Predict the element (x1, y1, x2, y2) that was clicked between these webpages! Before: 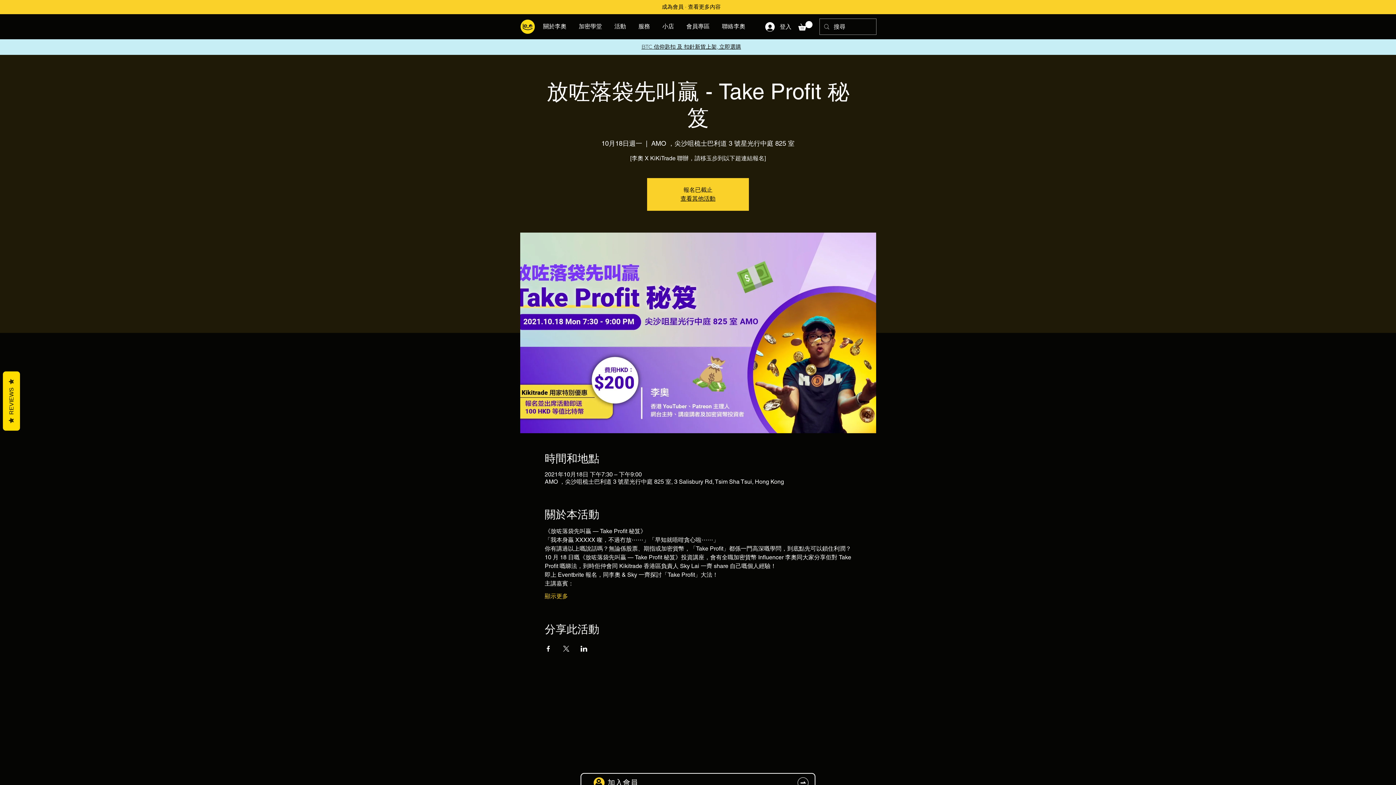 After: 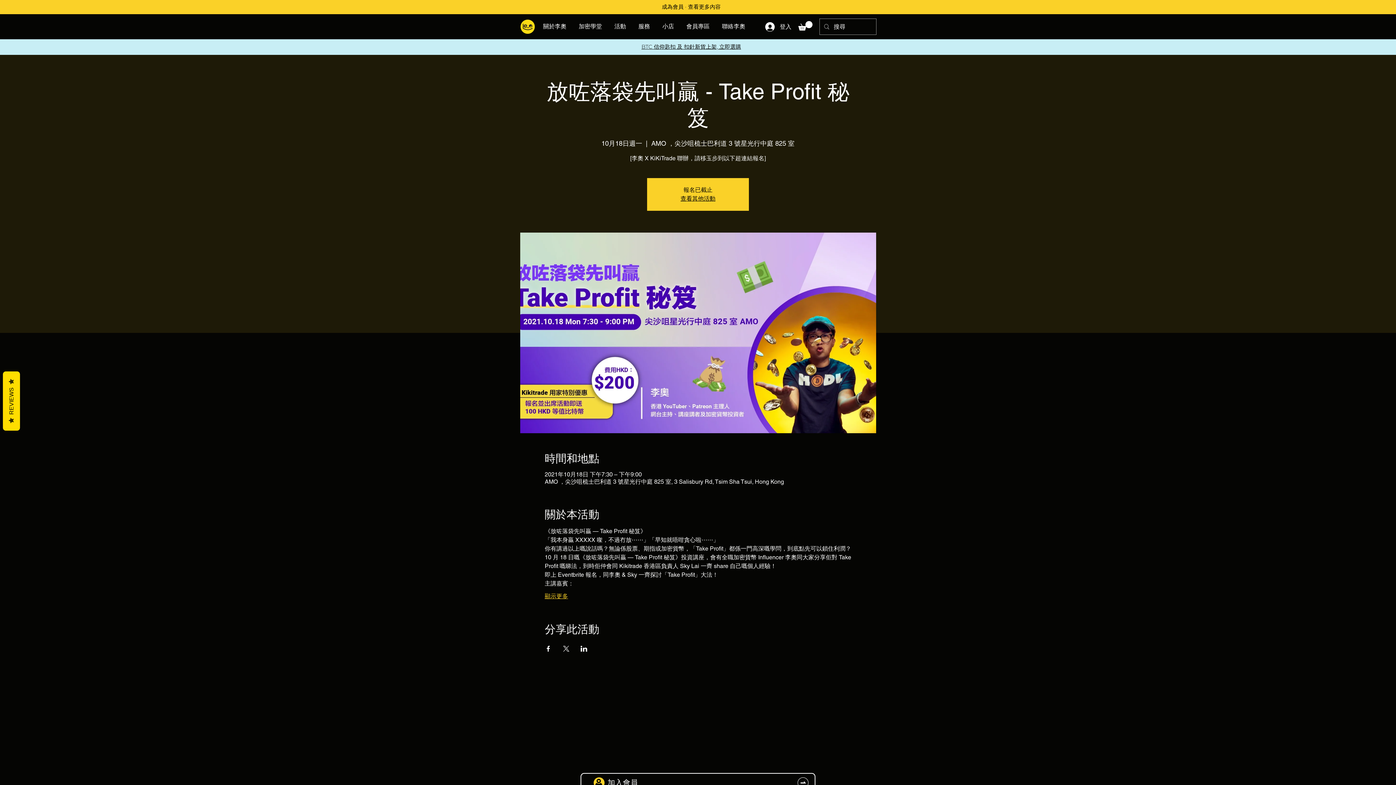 Action: label: 顯示更多 bbox: (544, 592, 568, 600)